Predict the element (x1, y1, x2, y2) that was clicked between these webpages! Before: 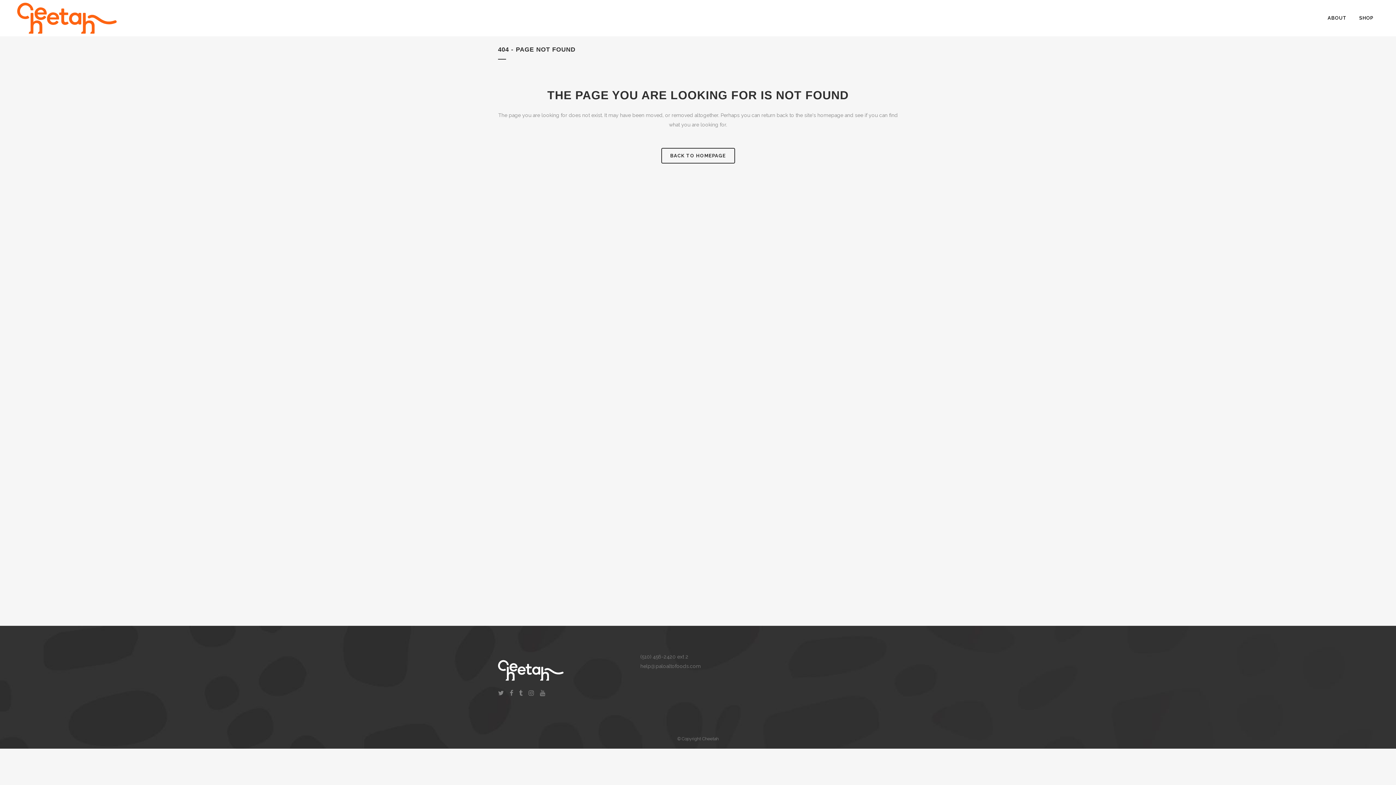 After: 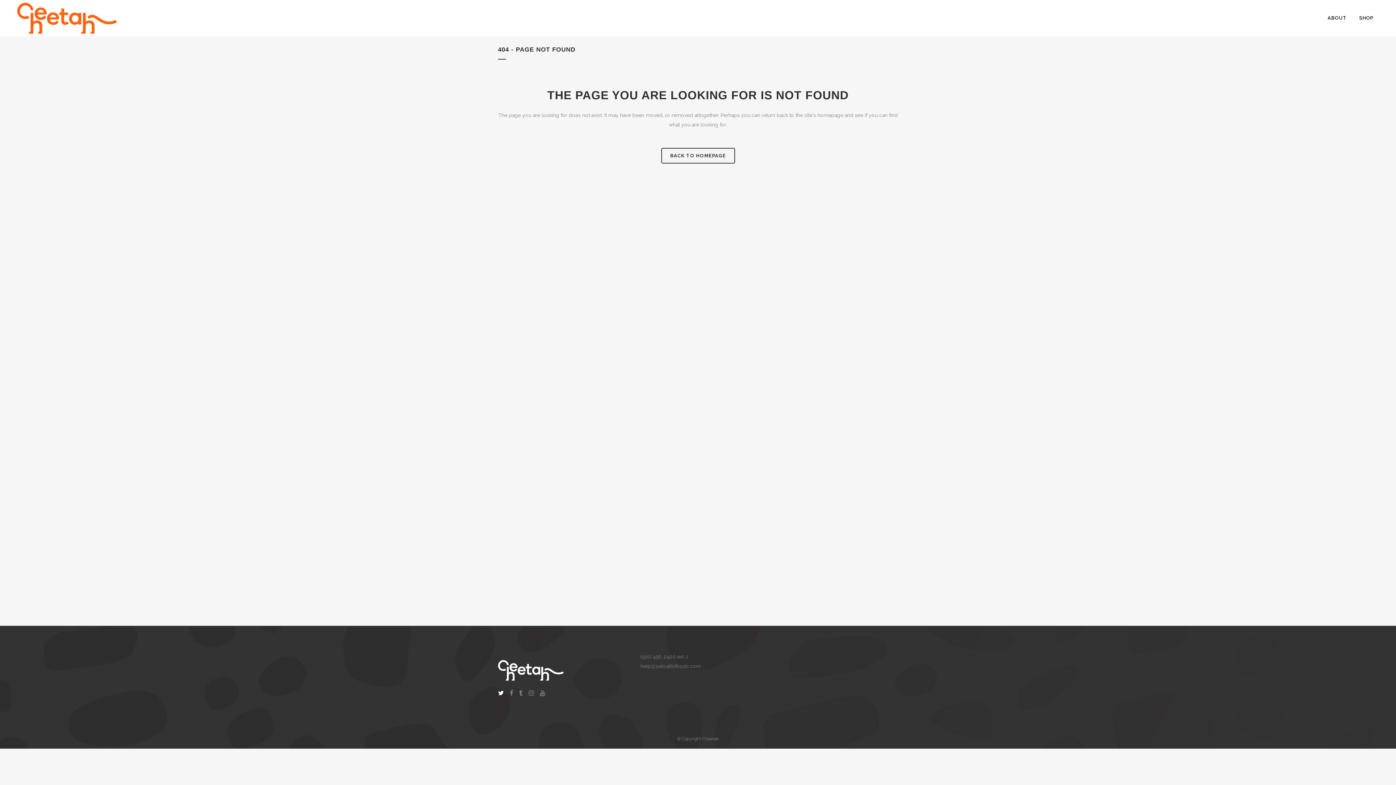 Action: bbox: (498, 690, 509, 696)